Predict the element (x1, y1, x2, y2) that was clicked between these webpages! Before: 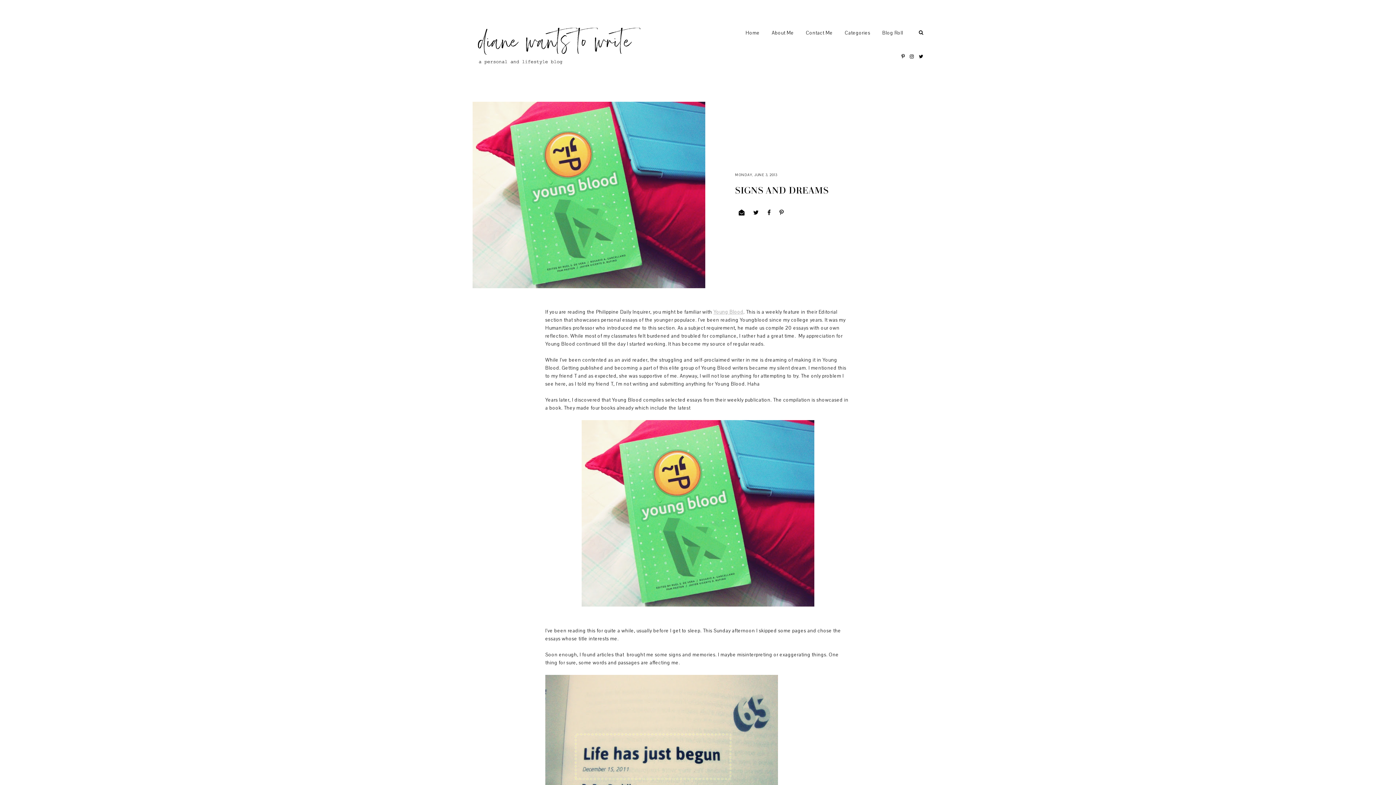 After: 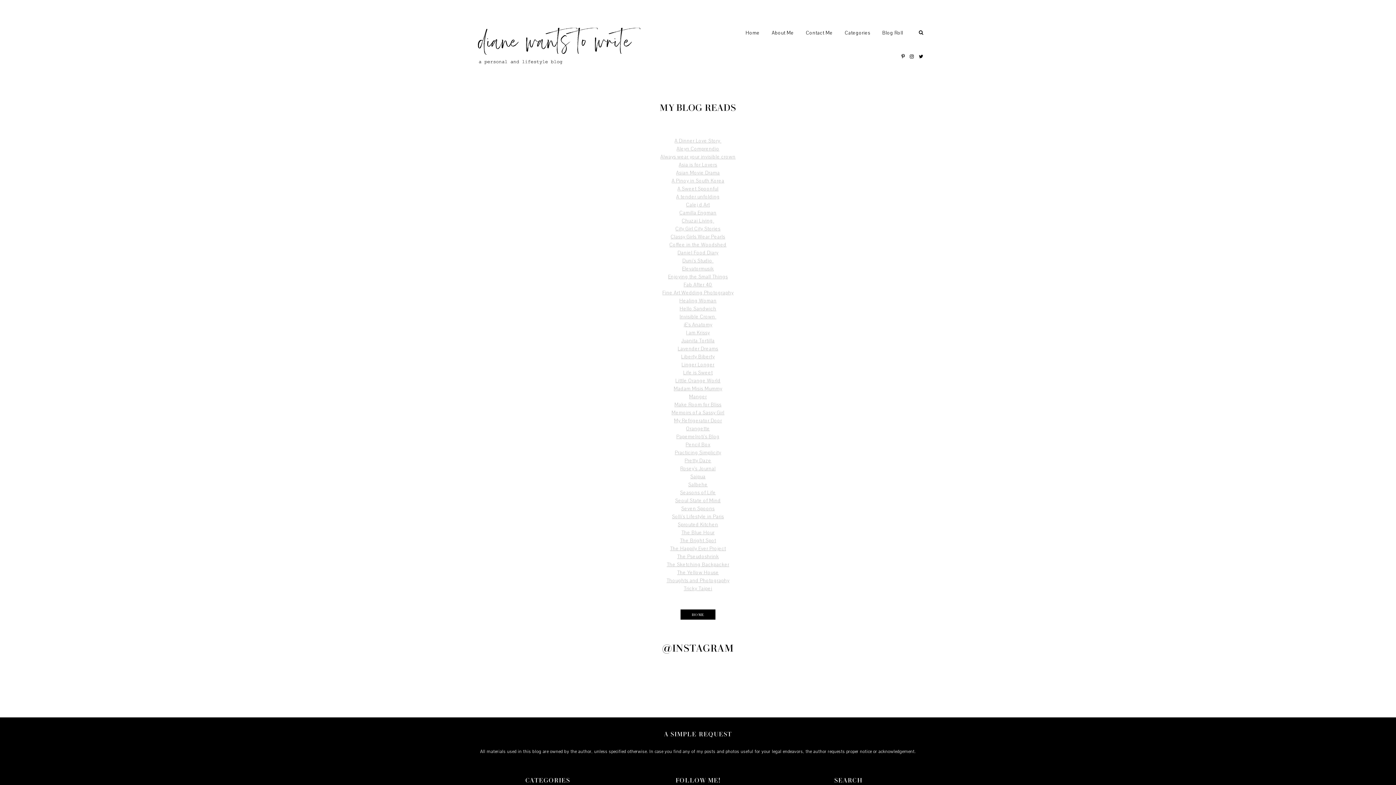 Action: bbox: (882, 21, 915, 44) label: Blog Roll